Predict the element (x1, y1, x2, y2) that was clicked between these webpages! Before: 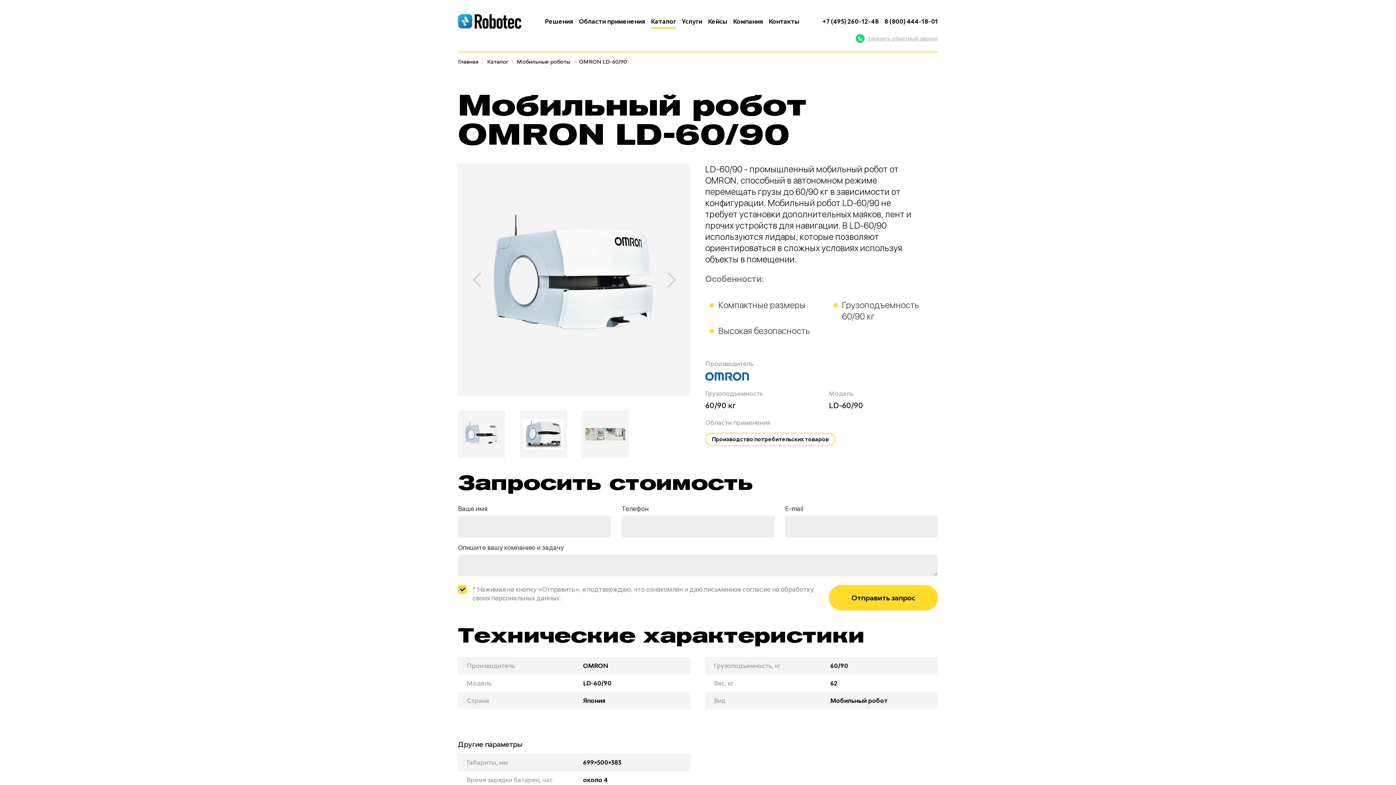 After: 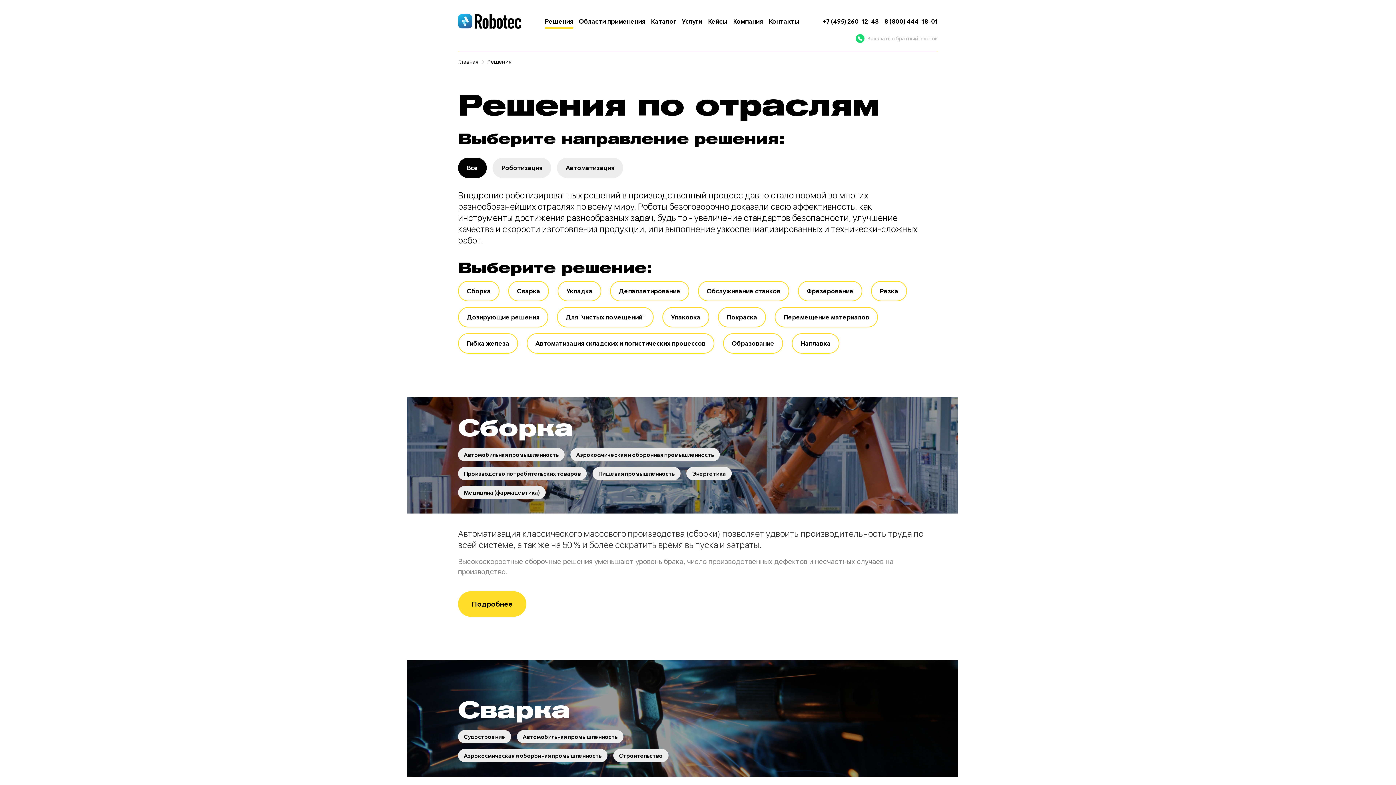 Action: bbox: (544, 14, 573, 28) label: Решения